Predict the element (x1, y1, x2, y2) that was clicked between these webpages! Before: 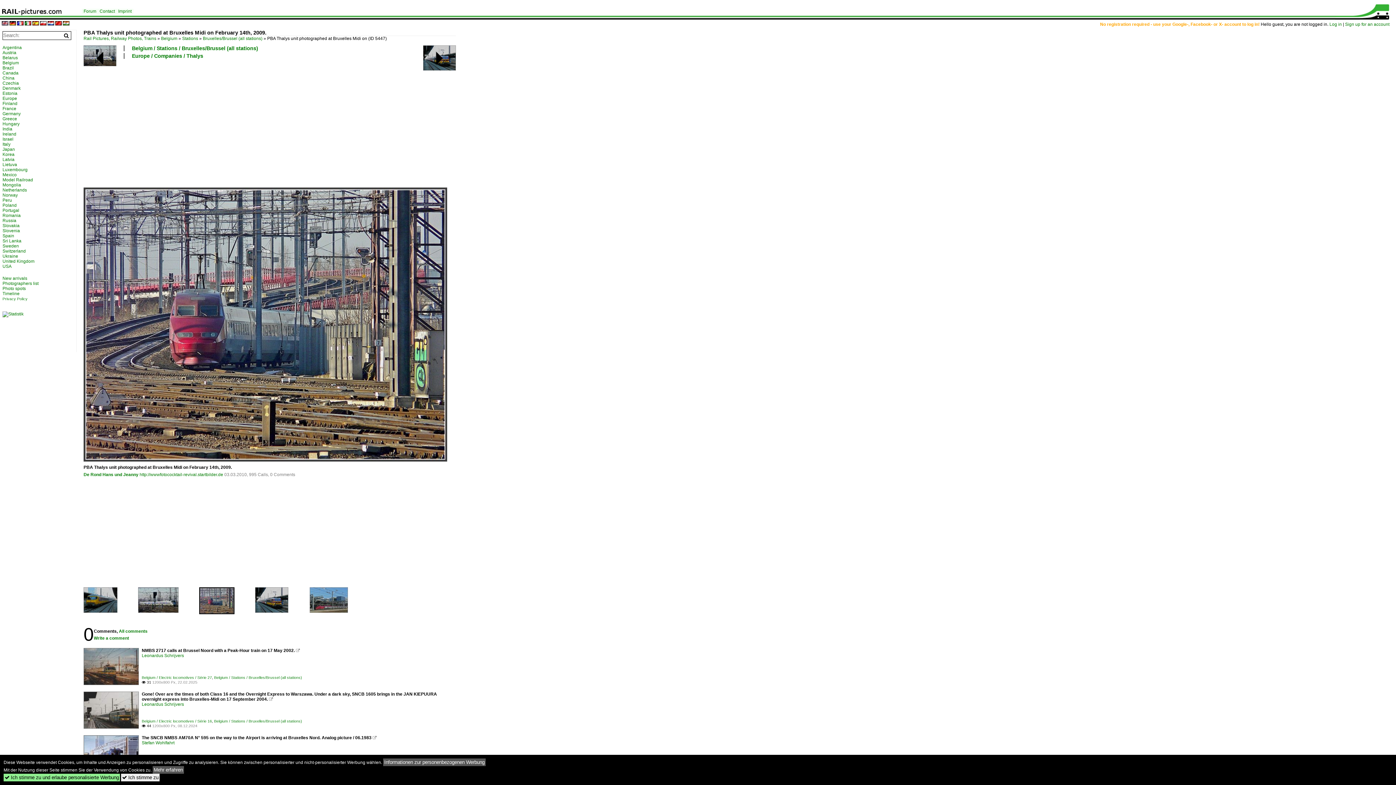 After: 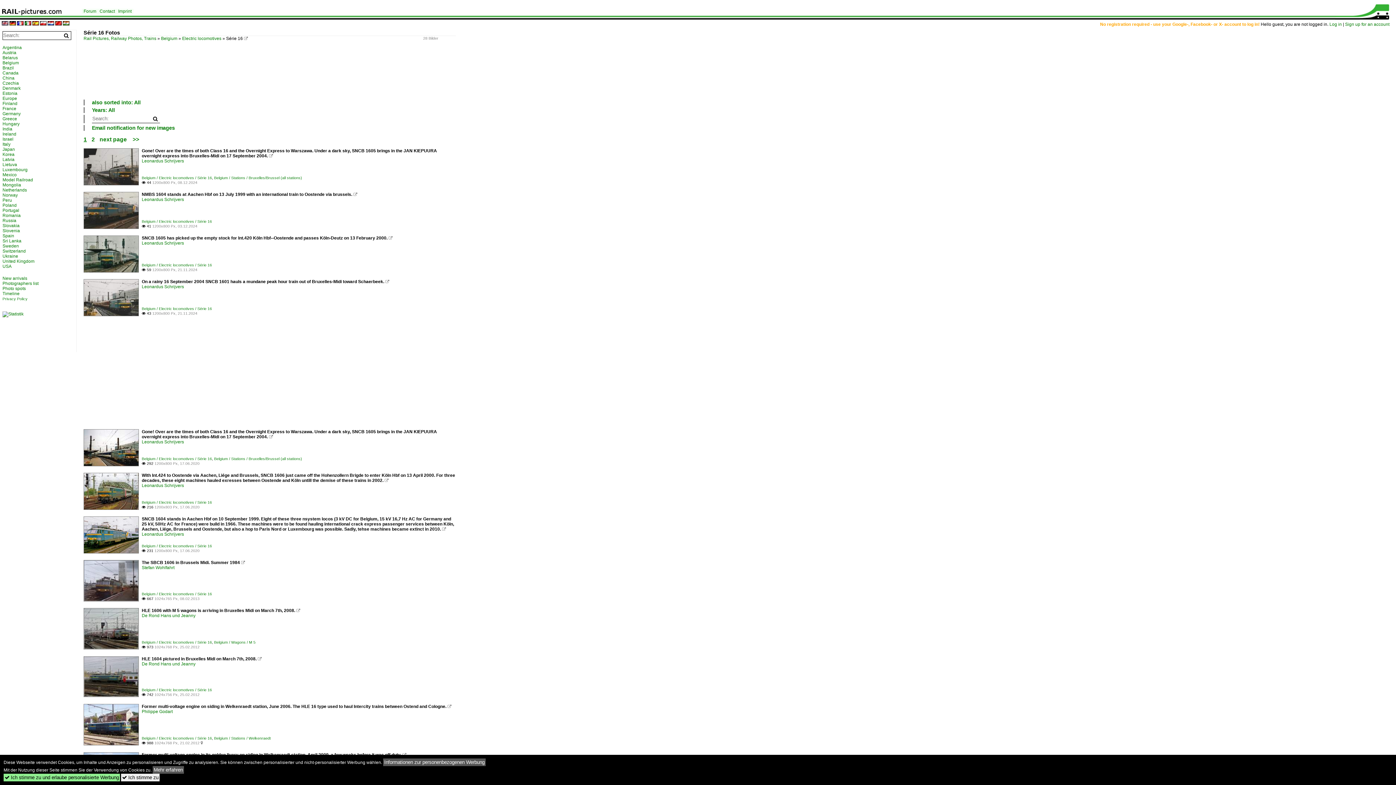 Action: label: Belgium / Electric locomotives / Série 16 bbox: (141, 719, 212, 723)